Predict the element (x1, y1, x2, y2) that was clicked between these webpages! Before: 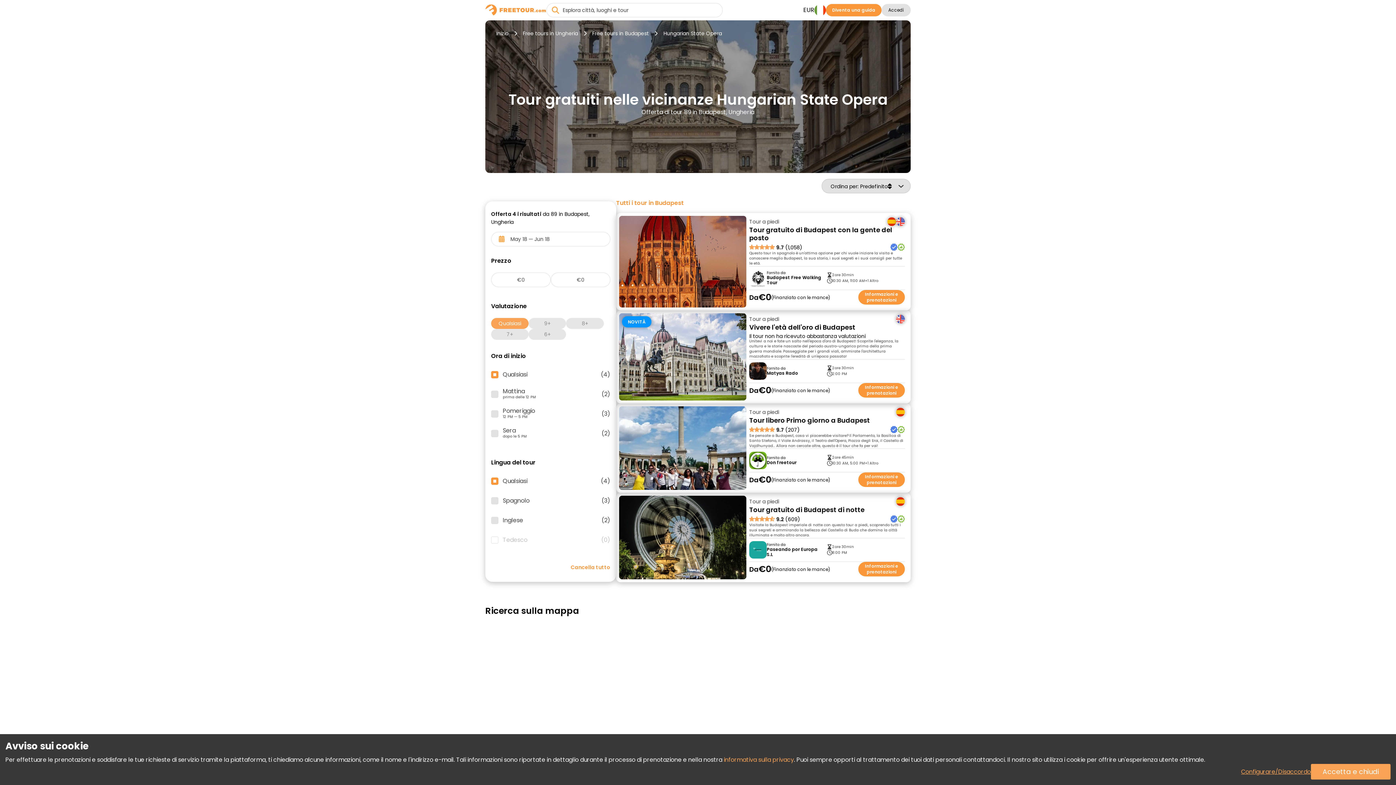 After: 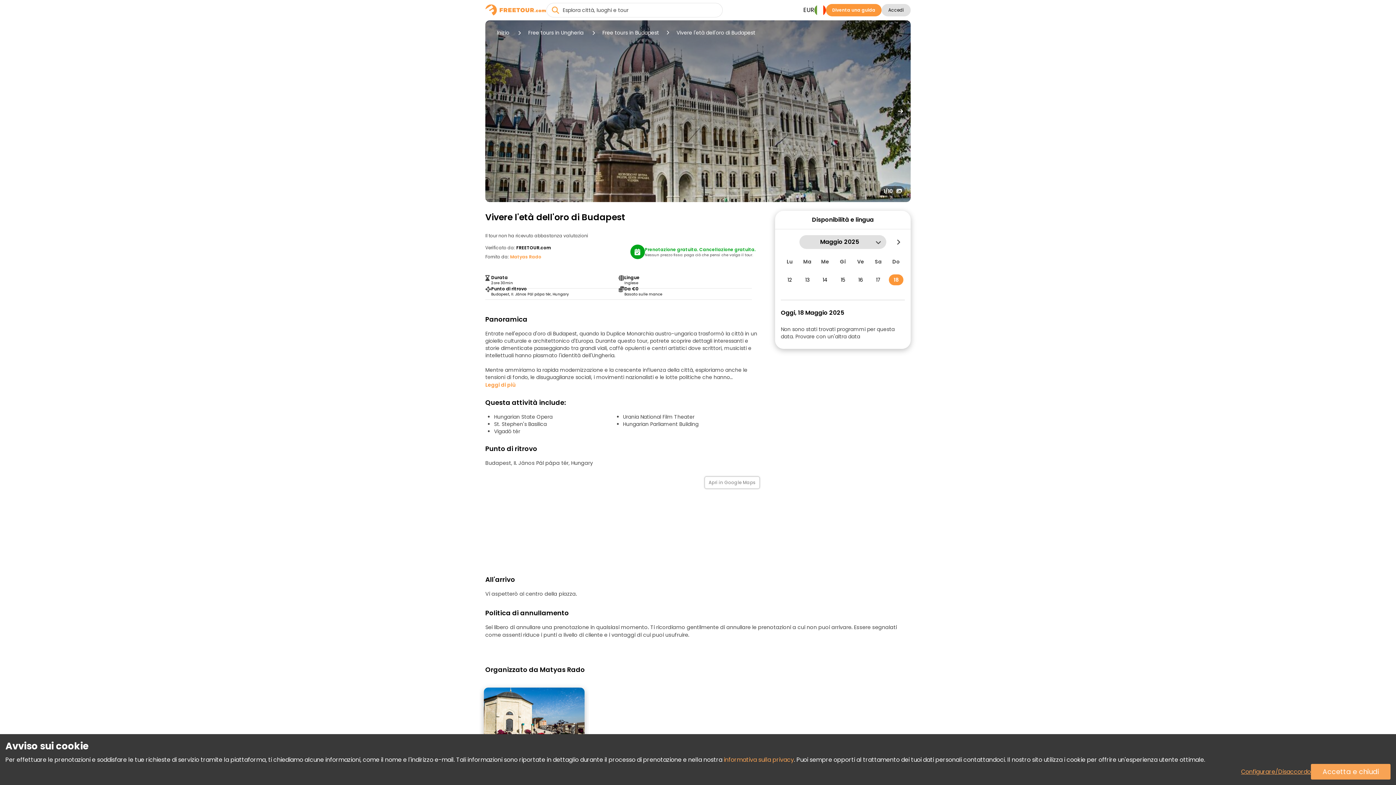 Action: label: NOVITÀ bbox: (619, 313, 746, 400)